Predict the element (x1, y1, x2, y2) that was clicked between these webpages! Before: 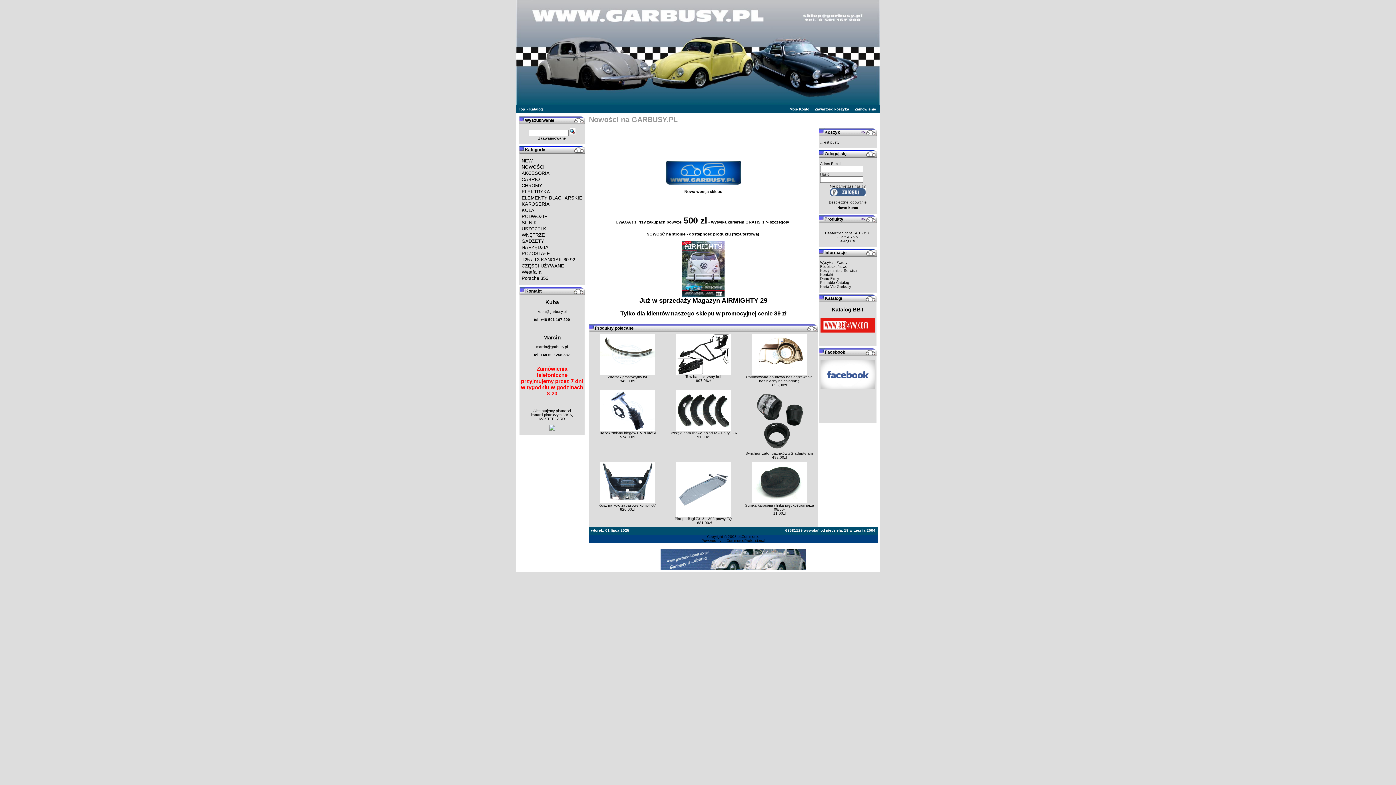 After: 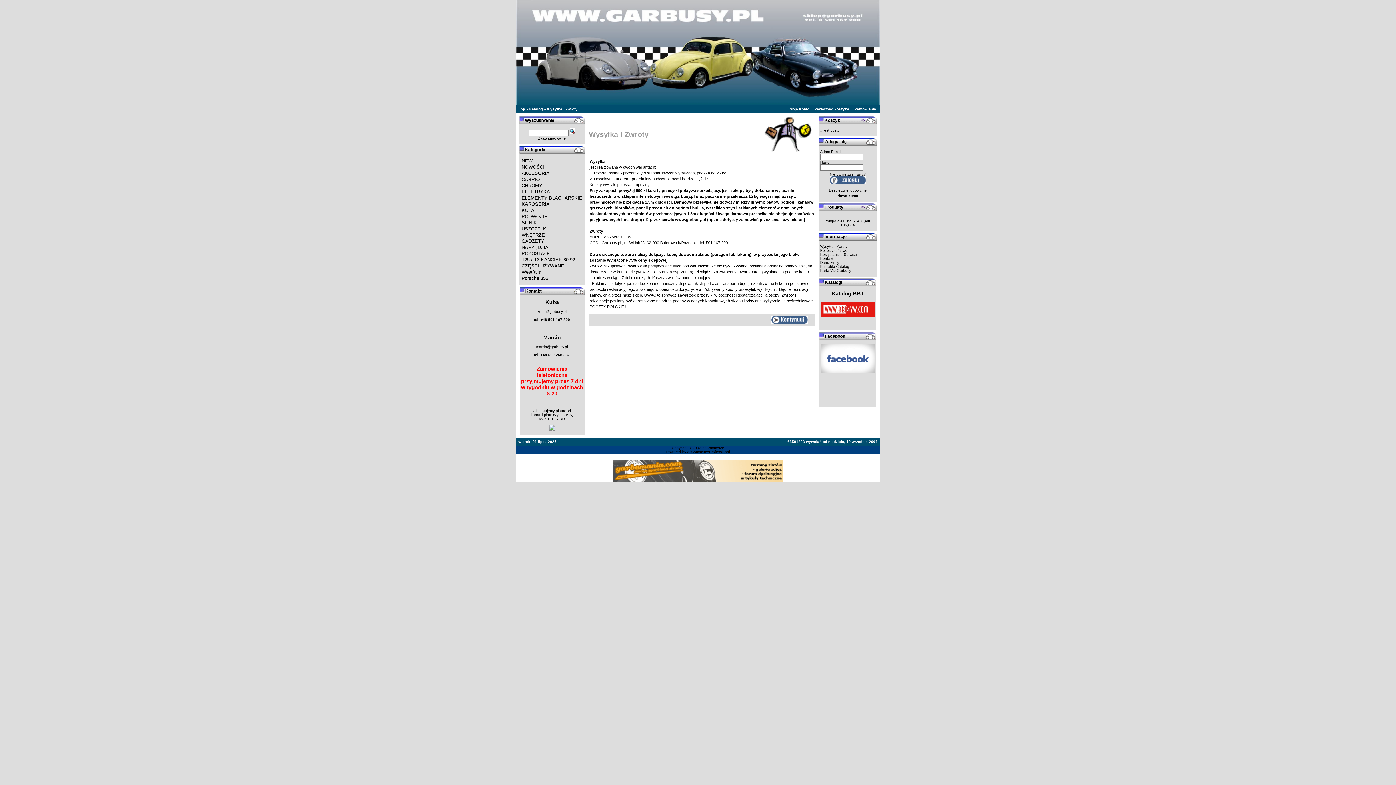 Action: bbox: (770, 220, 789, 224) label: szczegóły